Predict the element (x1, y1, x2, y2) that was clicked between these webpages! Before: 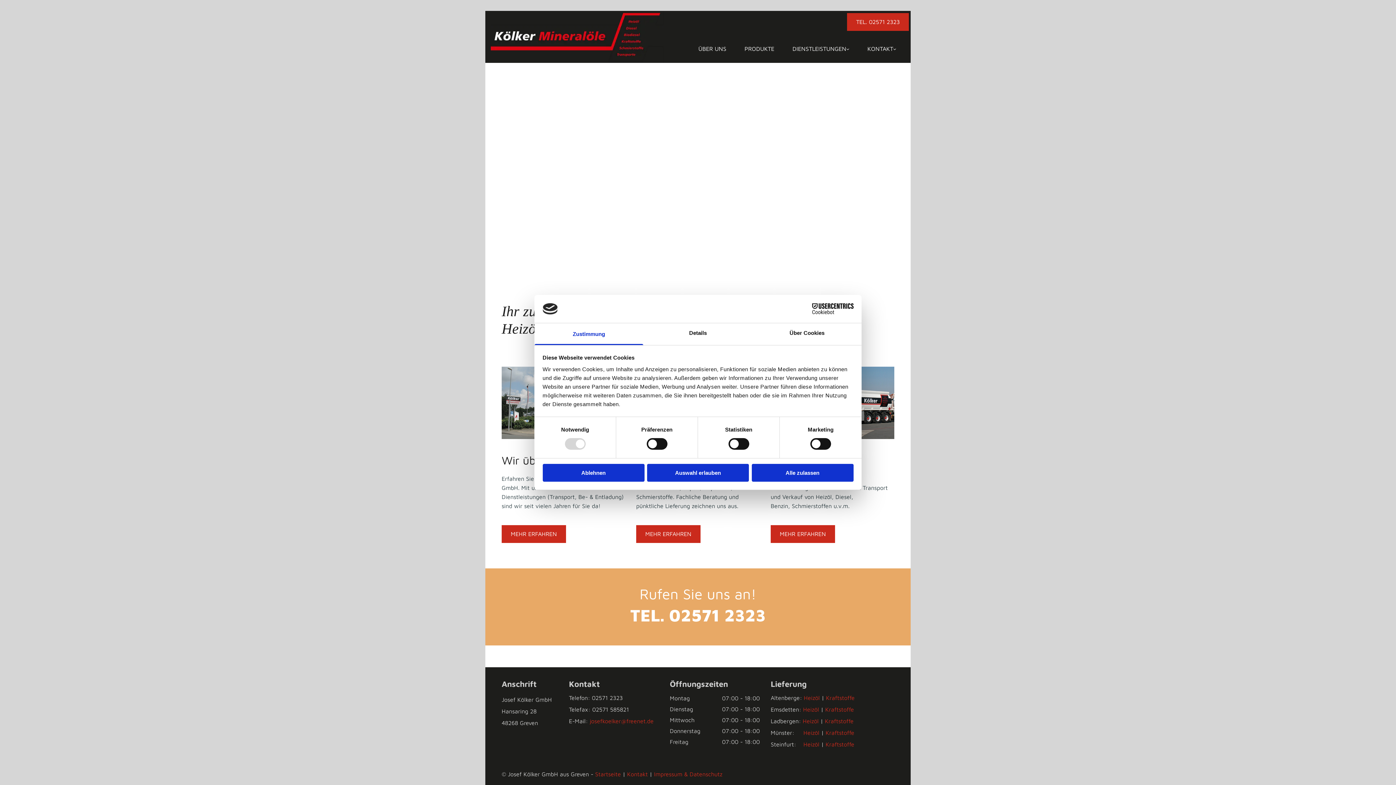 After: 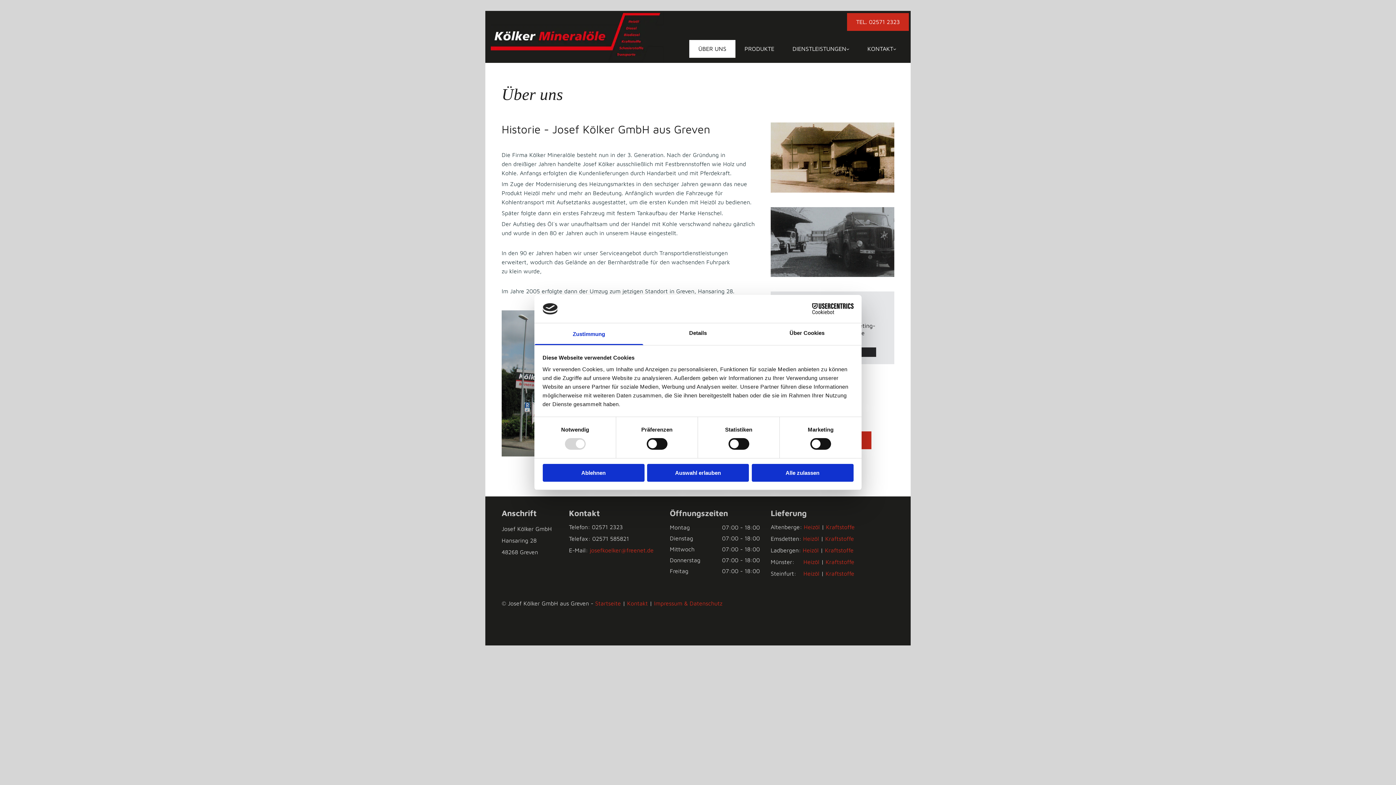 Action: bbox: (689, 40, 735, 57) label: ÜBER UNS